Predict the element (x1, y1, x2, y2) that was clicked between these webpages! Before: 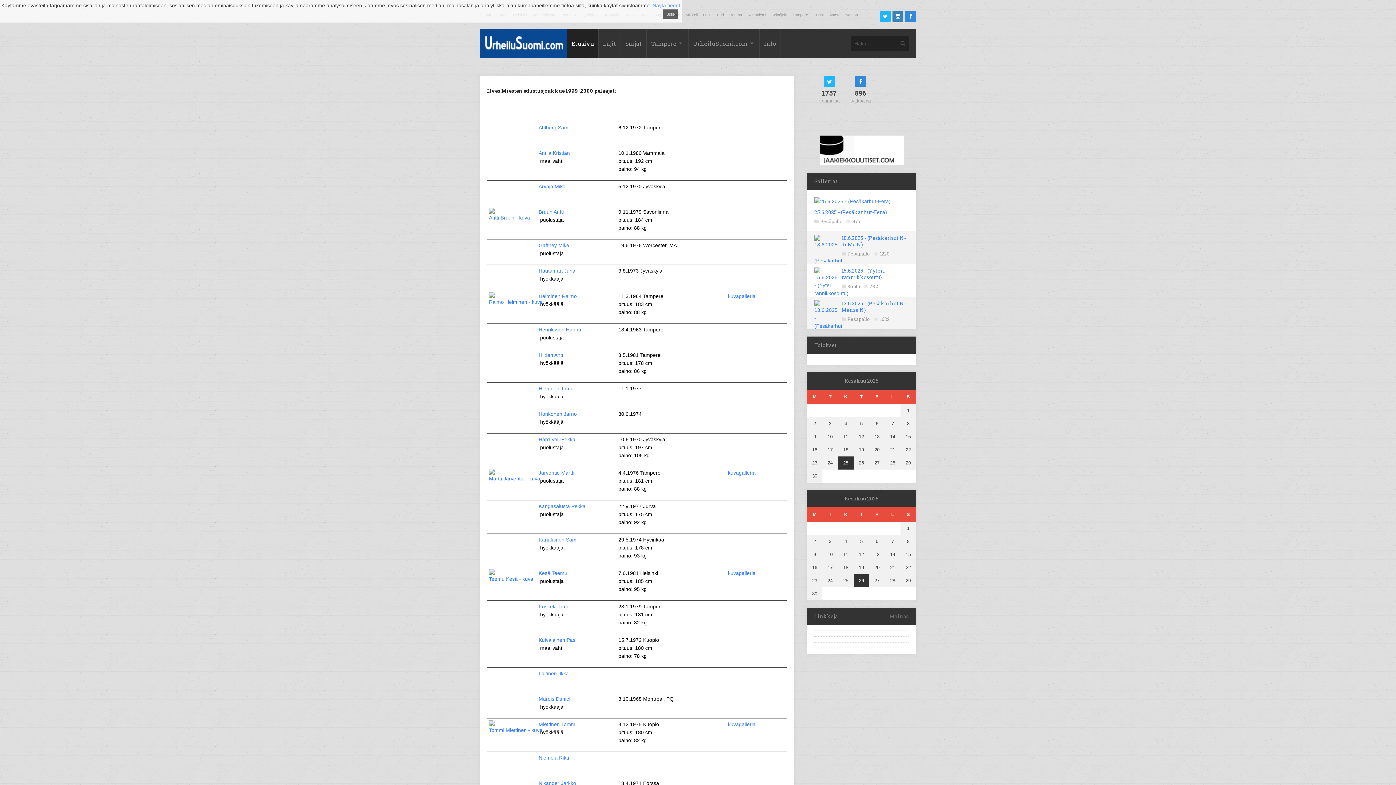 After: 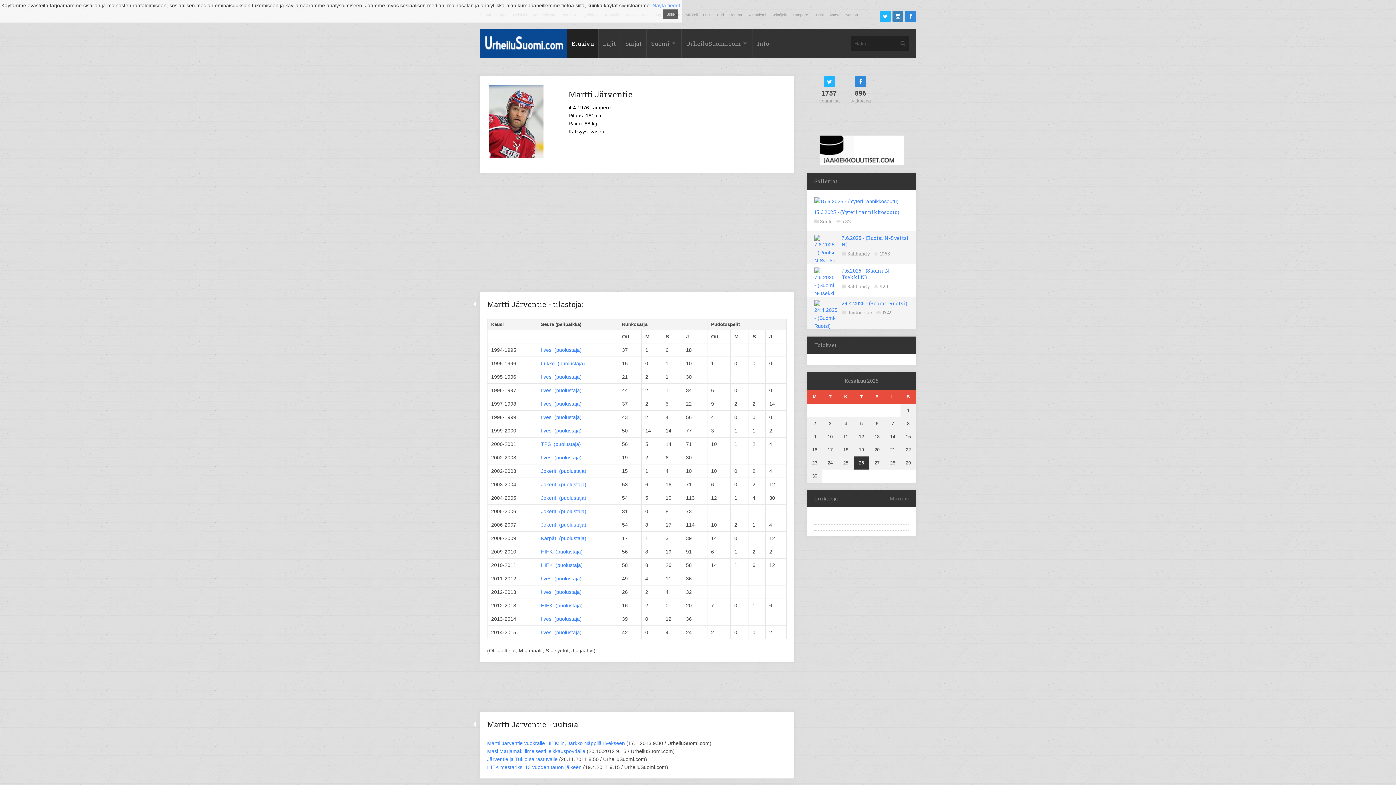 Action: bbox: (538, 470, 574, 476) label: Järventie Martti